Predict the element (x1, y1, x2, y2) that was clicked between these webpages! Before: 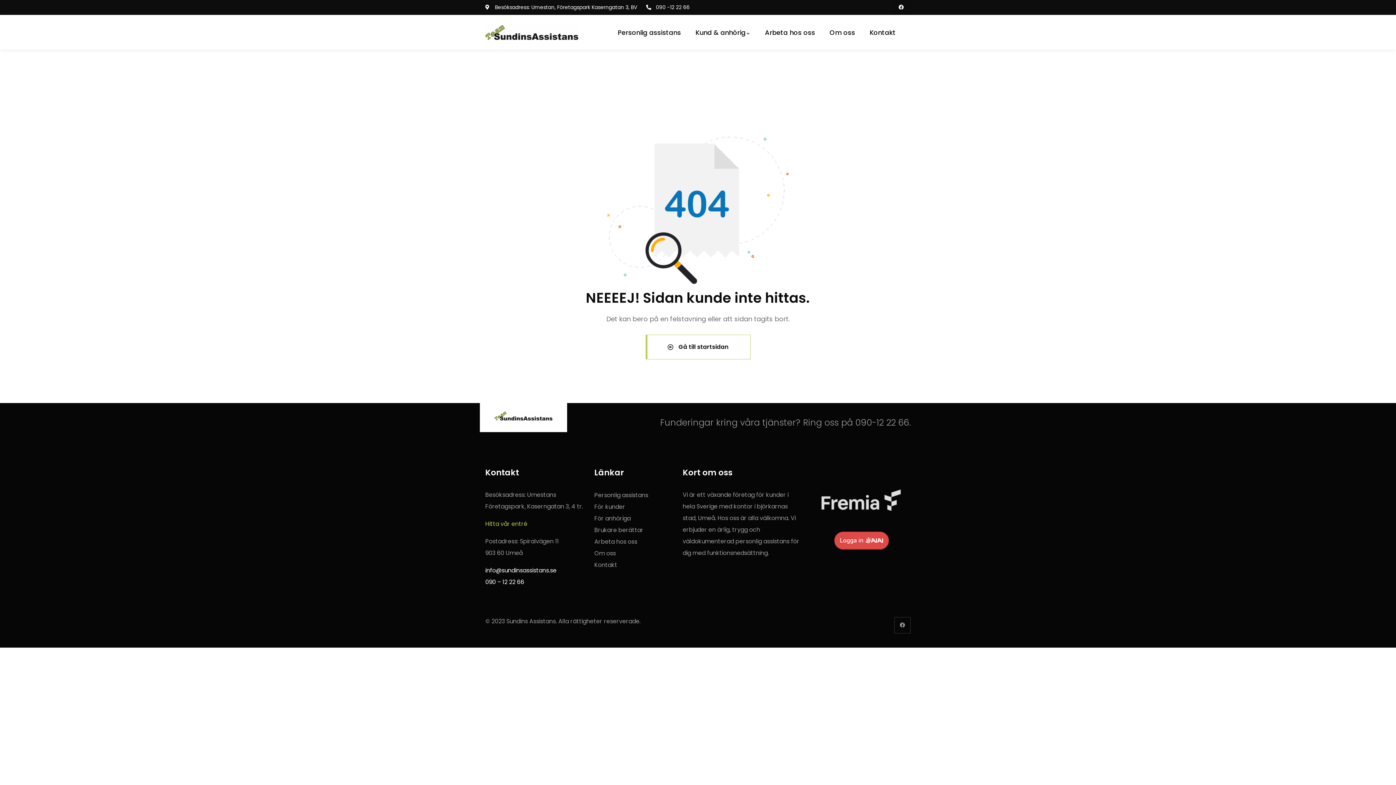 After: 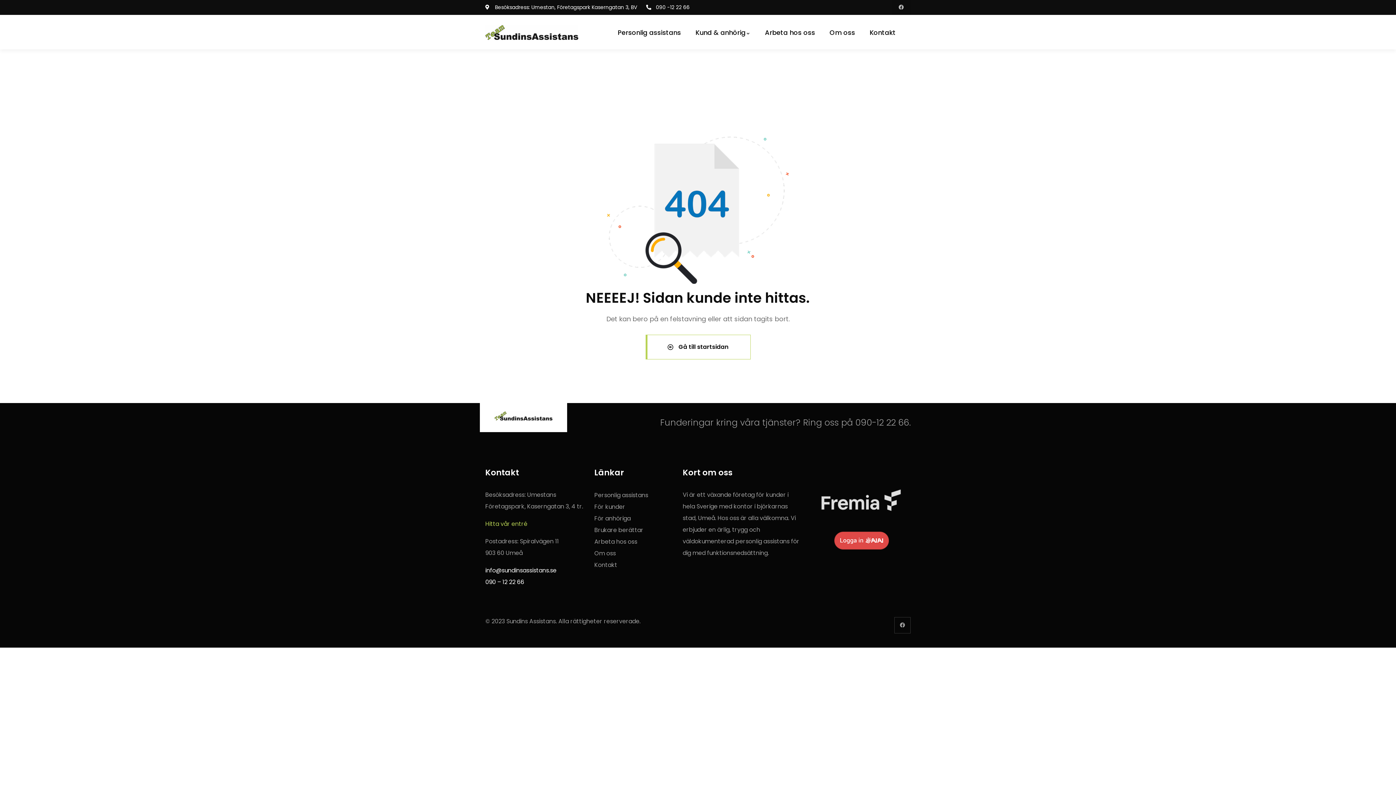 Action: label: Facebook bbox: (895, 1, 907, 13)